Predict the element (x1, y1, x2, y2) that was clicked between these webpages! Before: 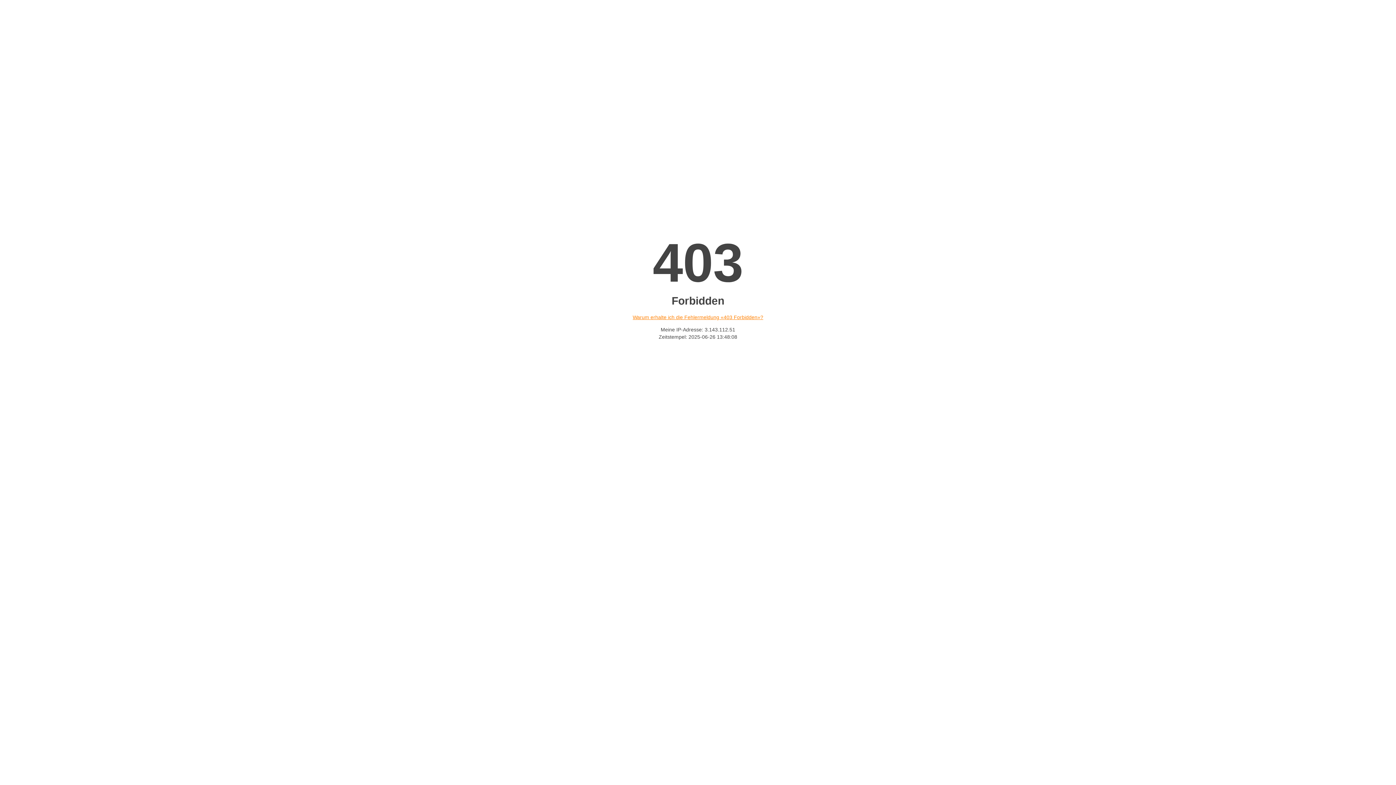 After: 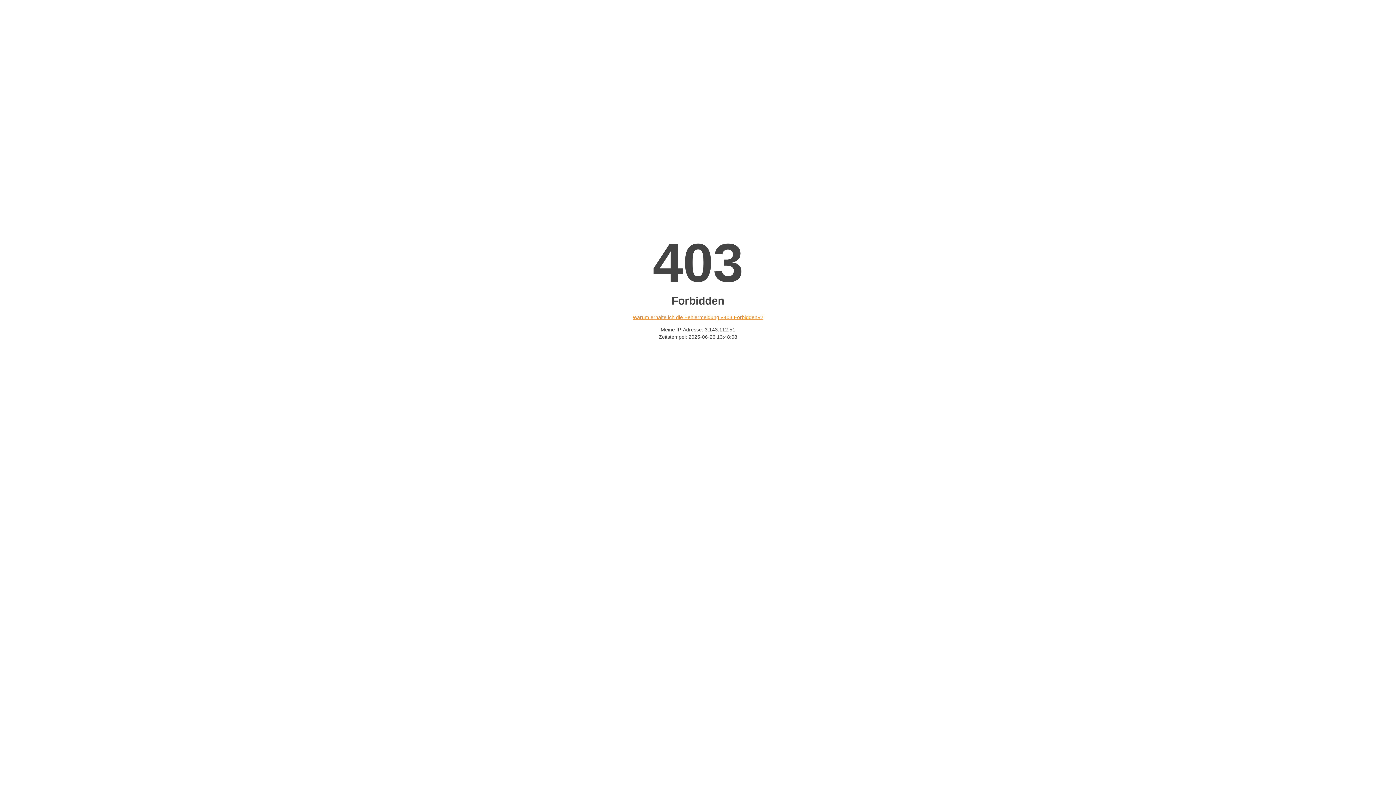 Action: bbox: (632, 314, 763, 320) label: Warum erhalte ich die Fehlermeldung «403 Forbidden»?